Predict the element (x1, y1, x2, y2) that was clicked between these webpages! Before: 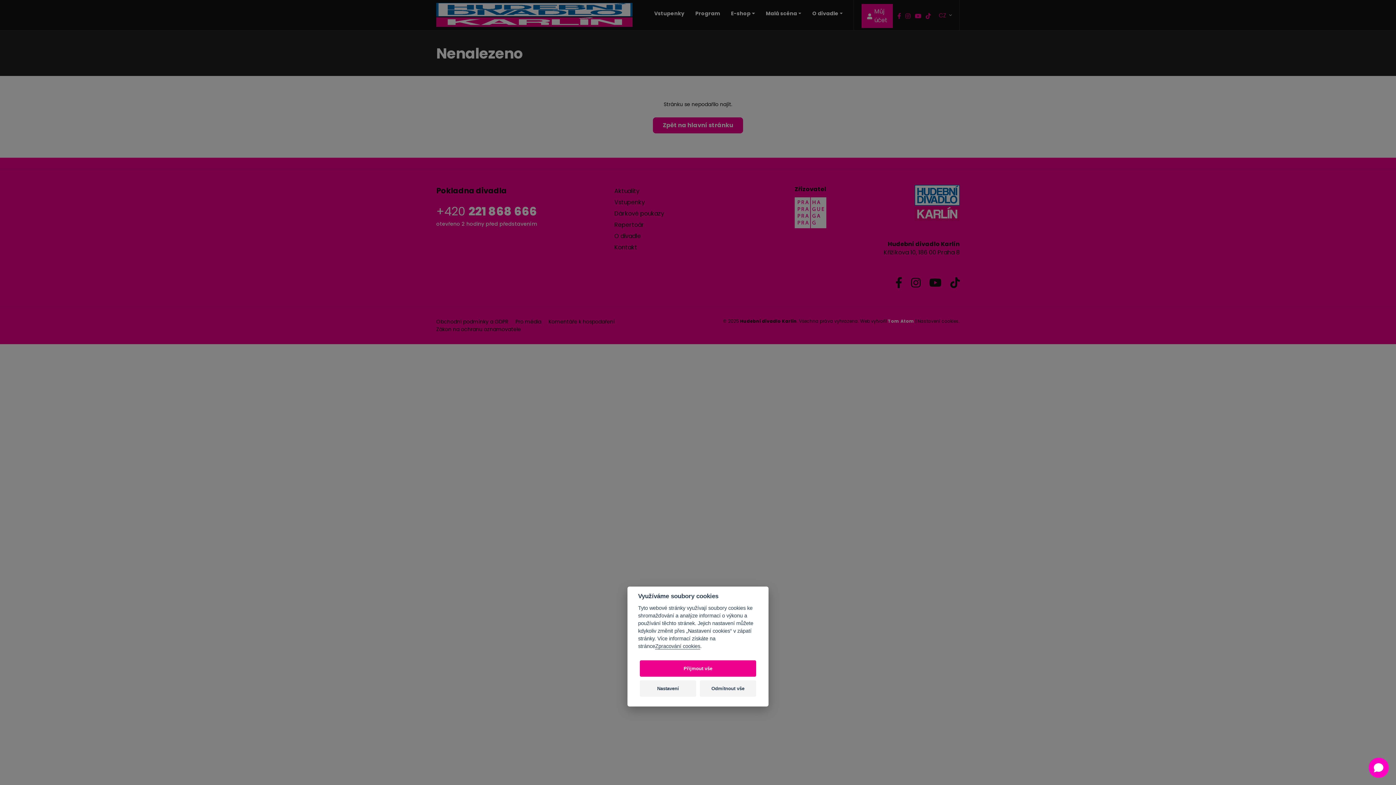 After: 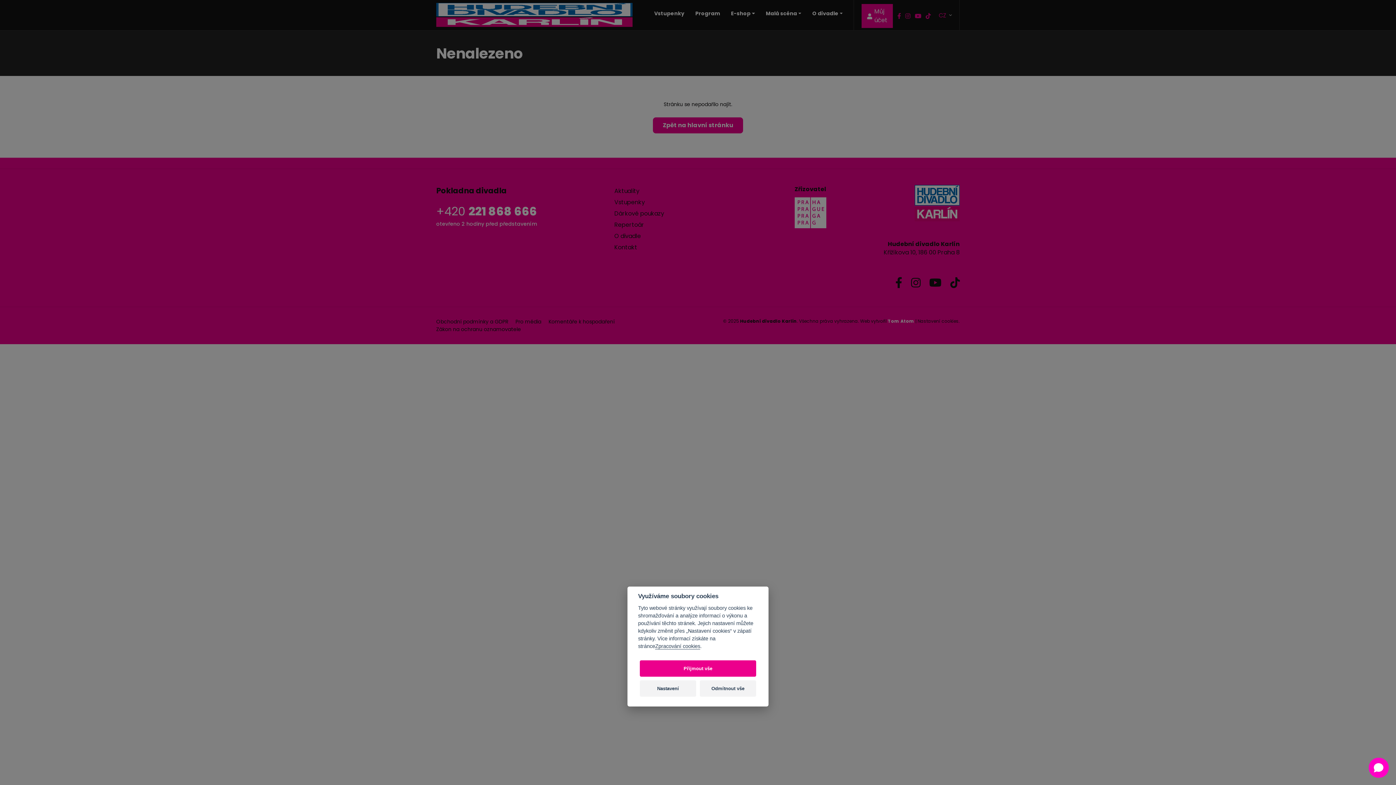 Action: label: Zpracování cookies bbox: (655, 643, 700, 649)